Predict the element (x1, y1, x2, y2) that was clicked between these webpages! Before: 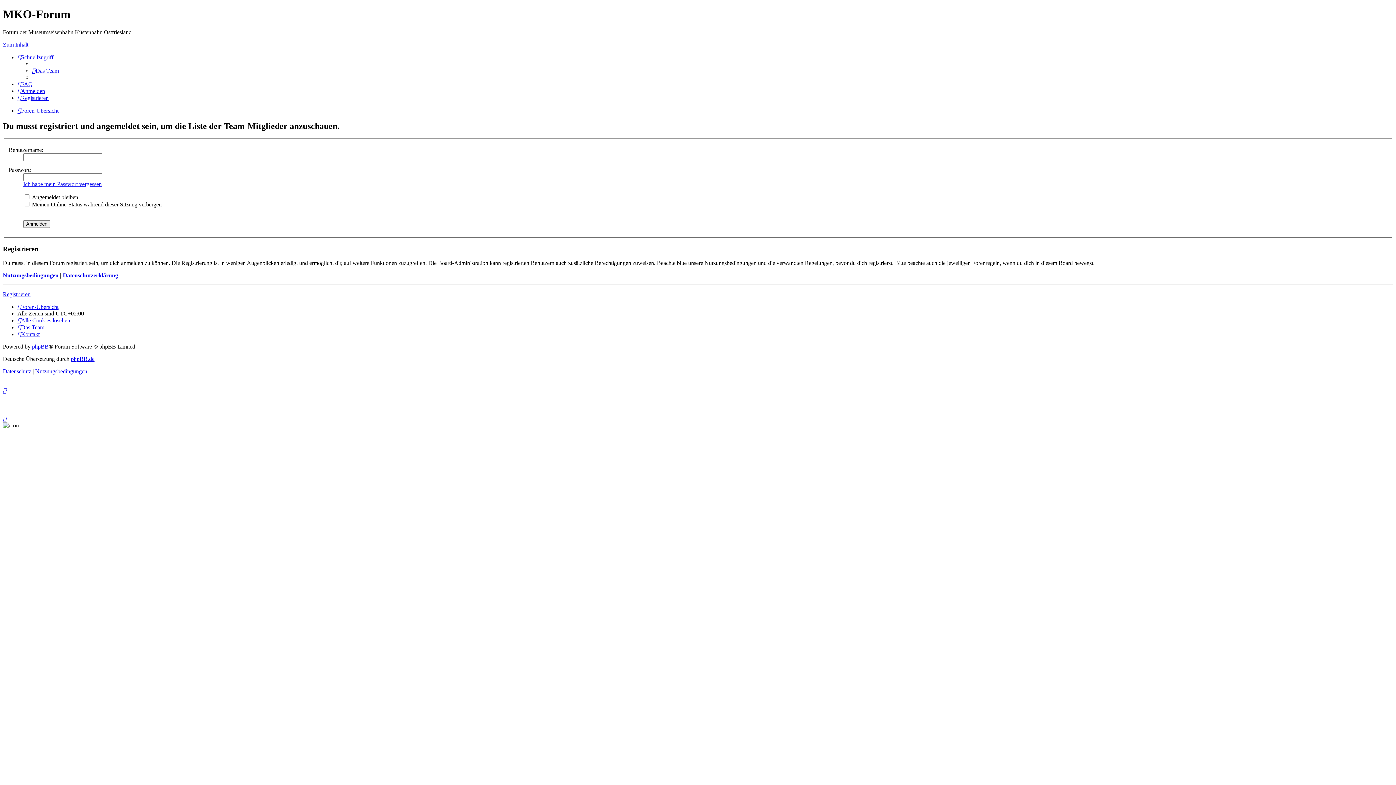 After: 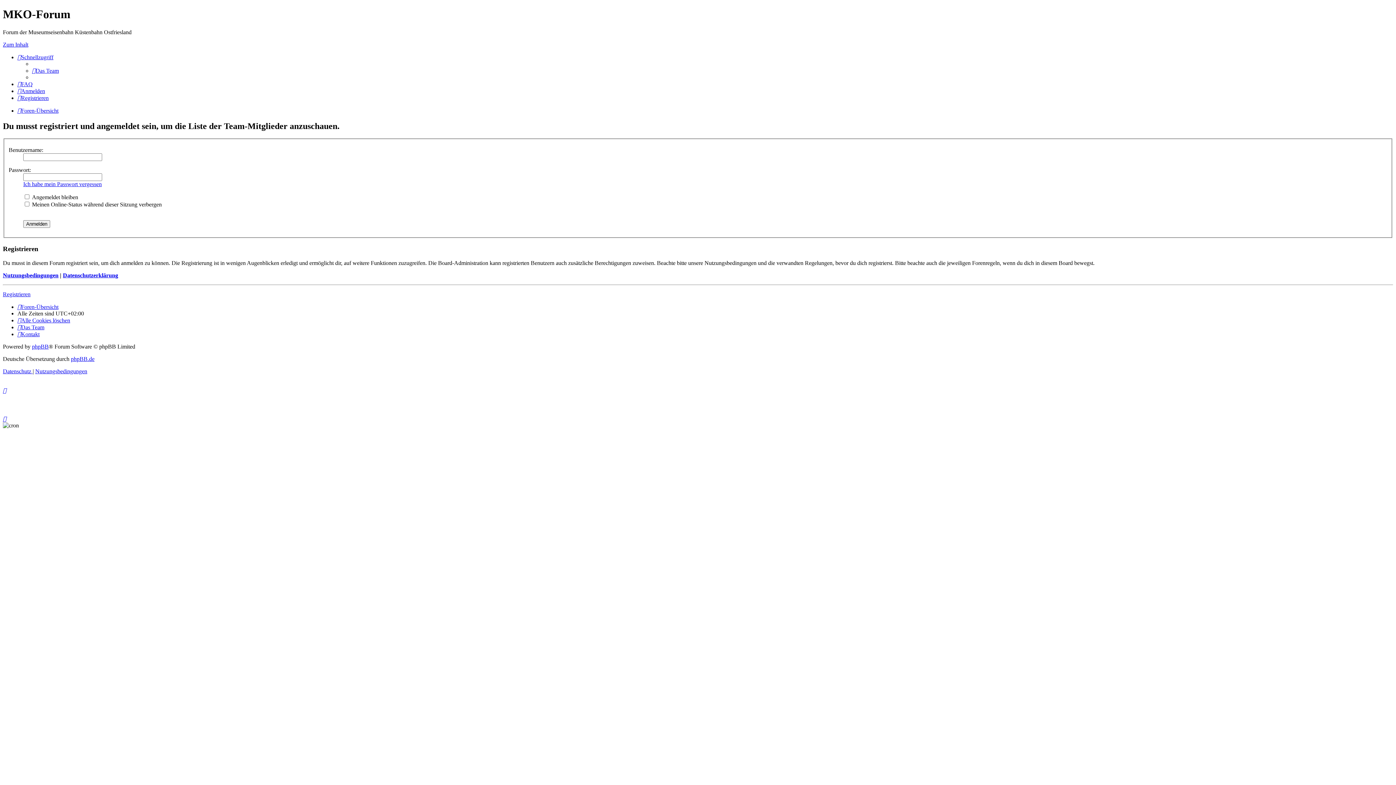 Action: bbox: (2, 387, 6, 393)